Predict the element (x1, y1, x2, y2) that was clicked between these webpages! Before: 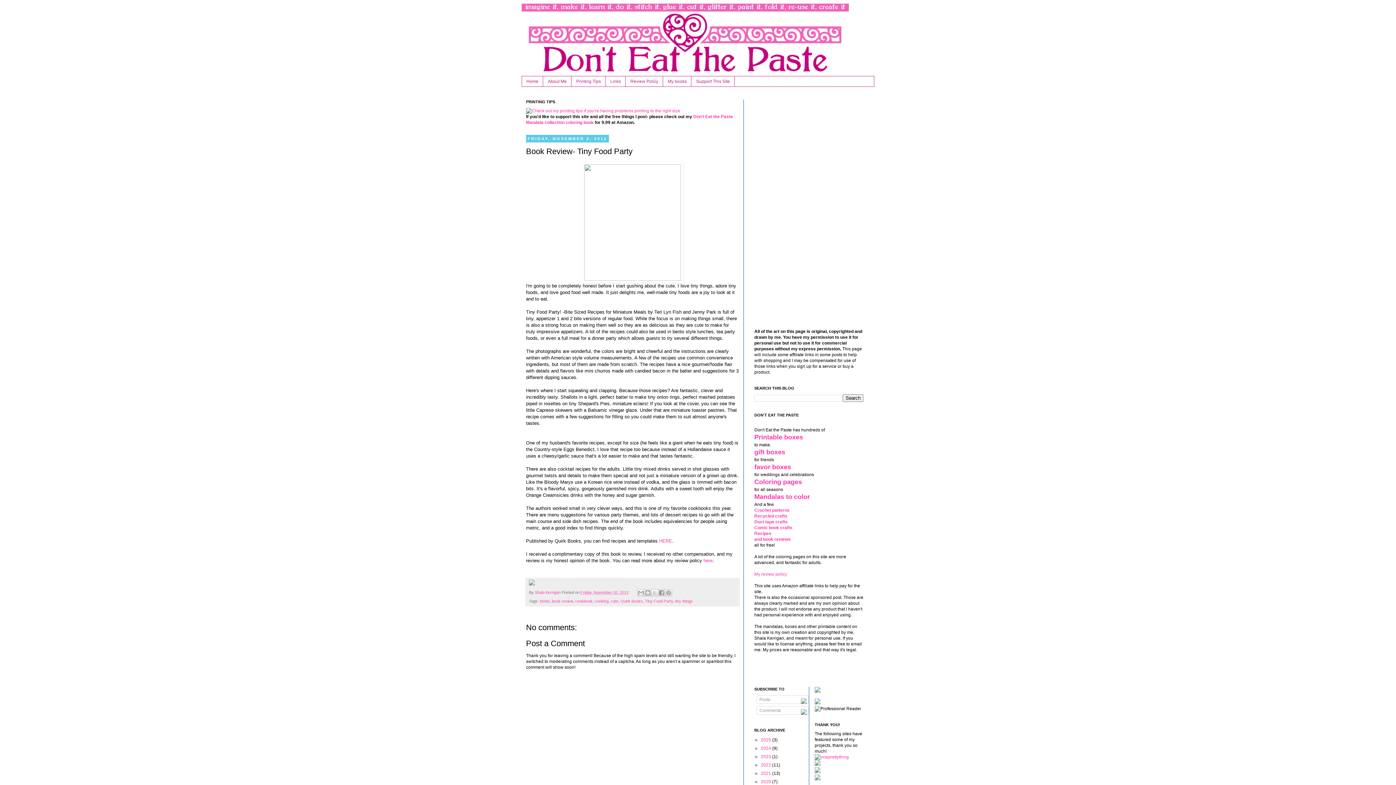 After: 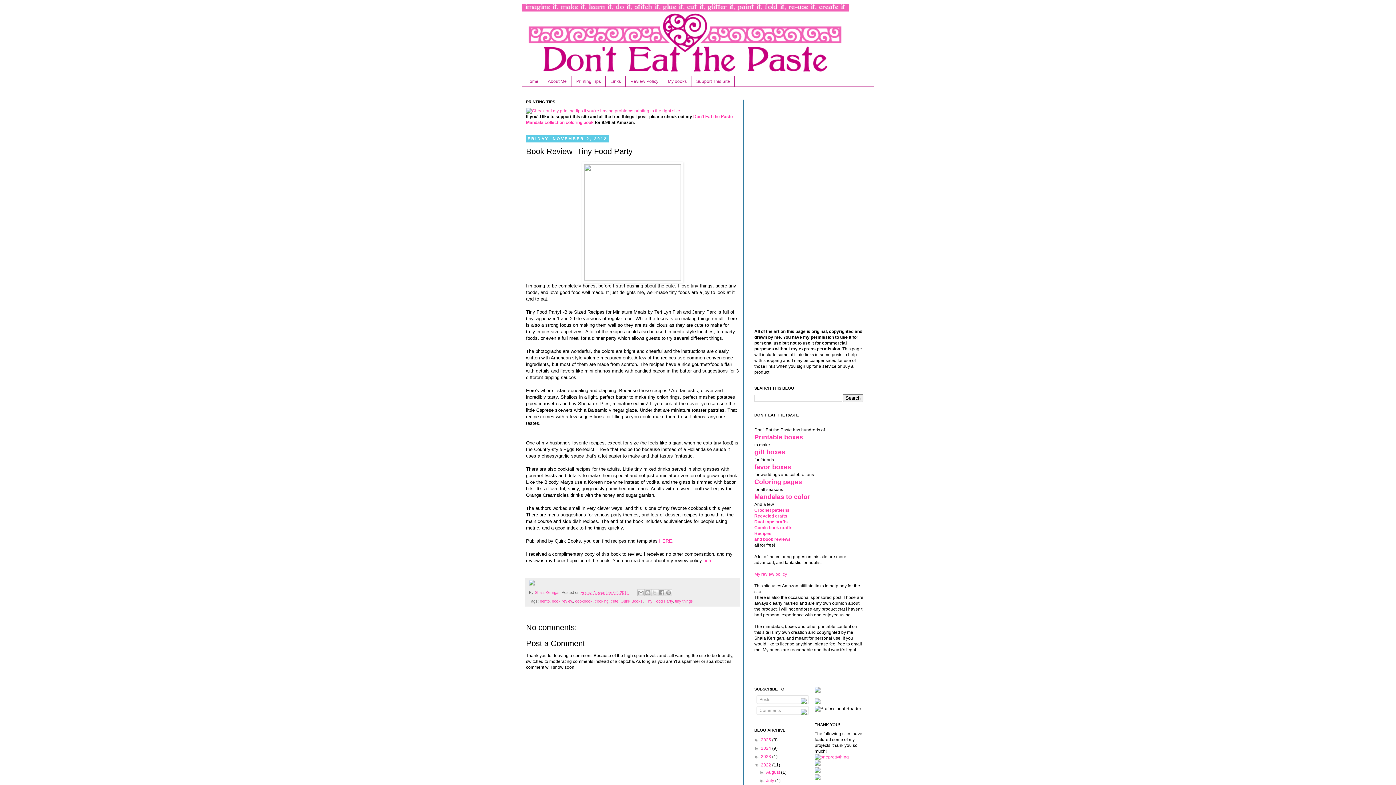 Action: bbox: (754, 763, 761, 768) label: ►  